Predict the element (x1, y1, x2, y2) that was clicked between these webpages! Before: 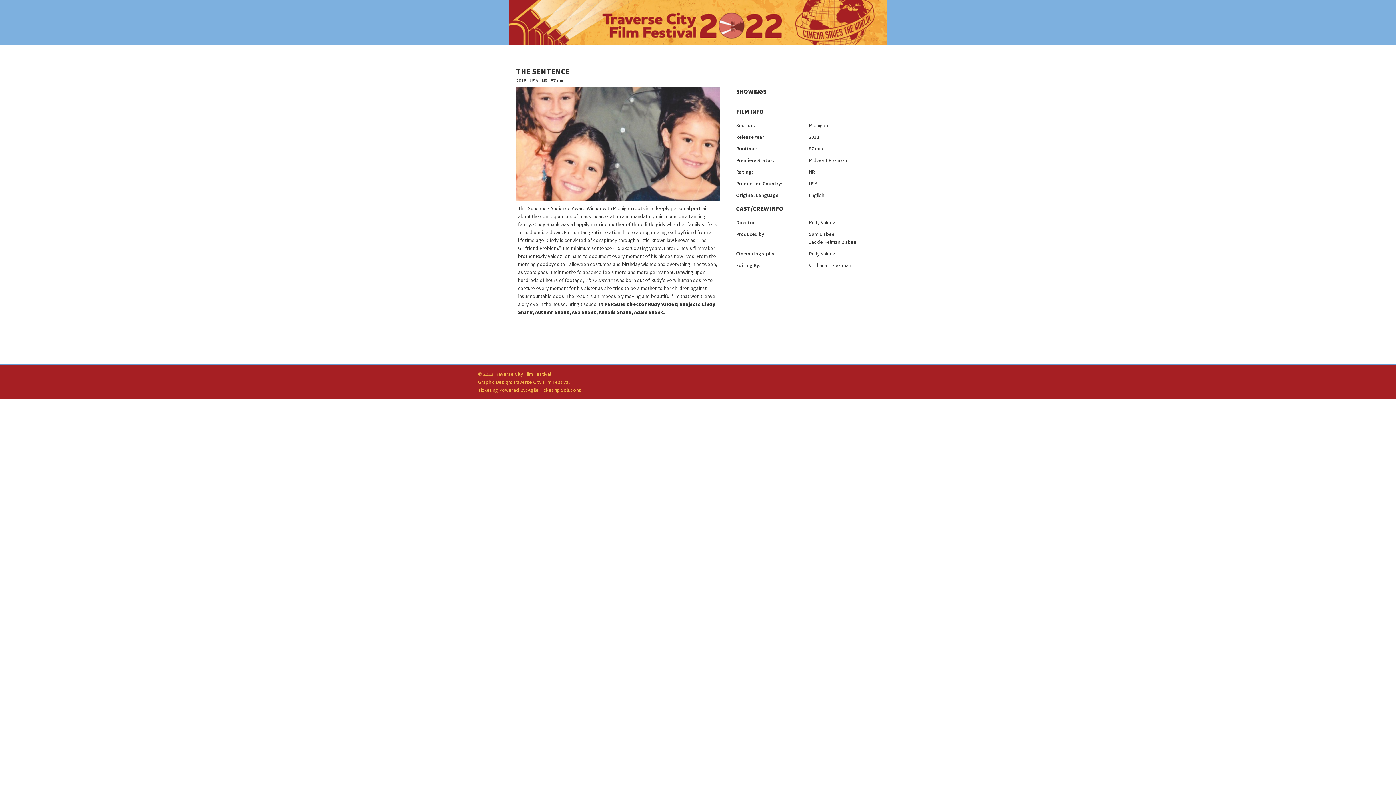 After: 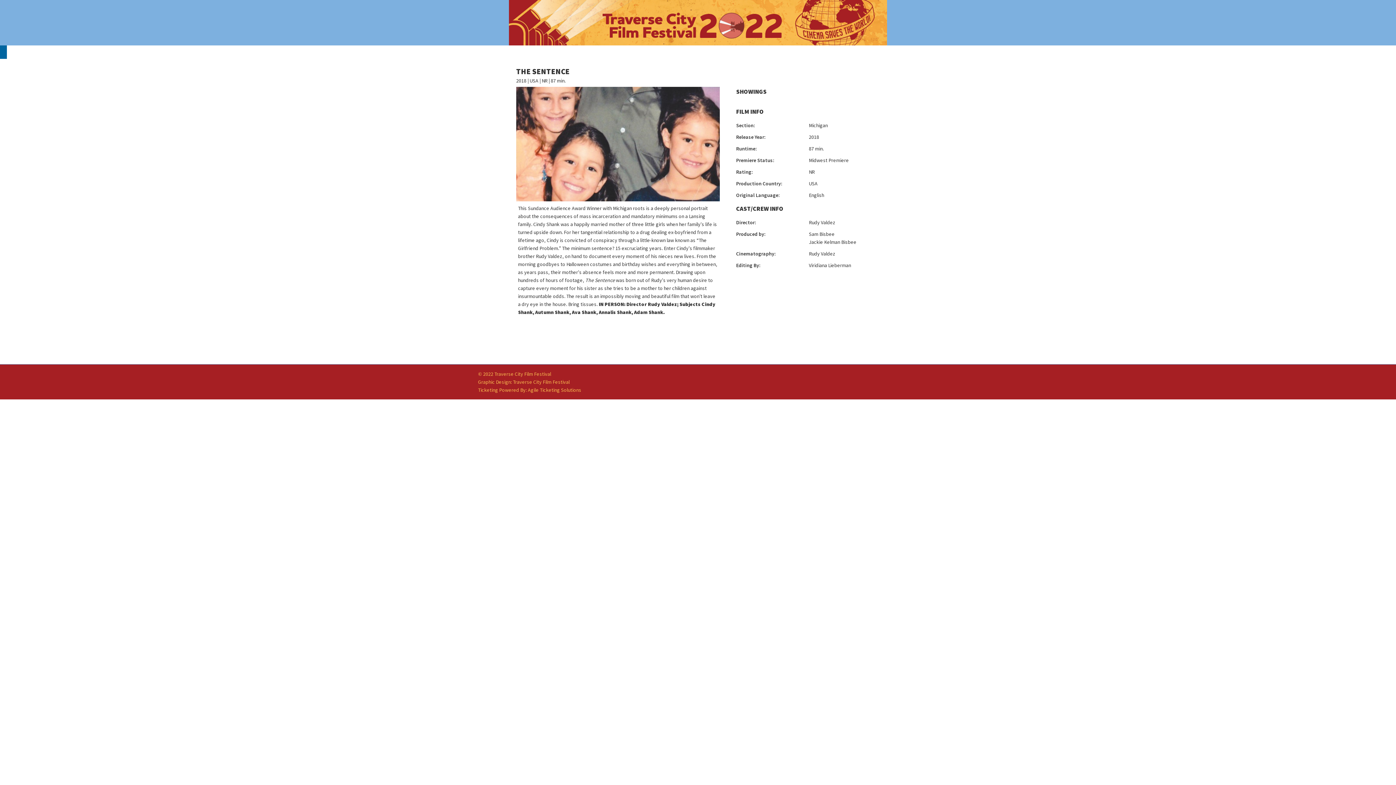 Action: label:   bbox: (0, 45, 6, 58)